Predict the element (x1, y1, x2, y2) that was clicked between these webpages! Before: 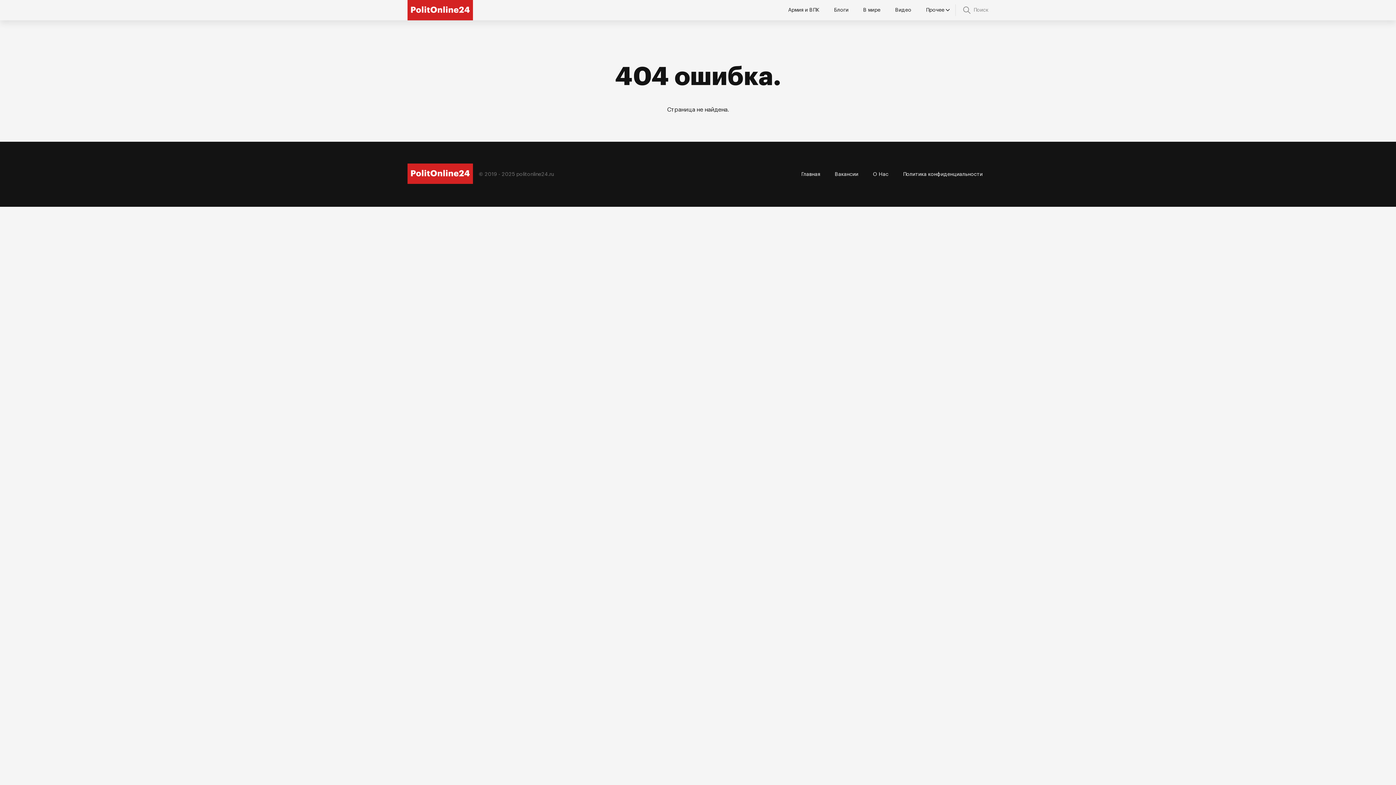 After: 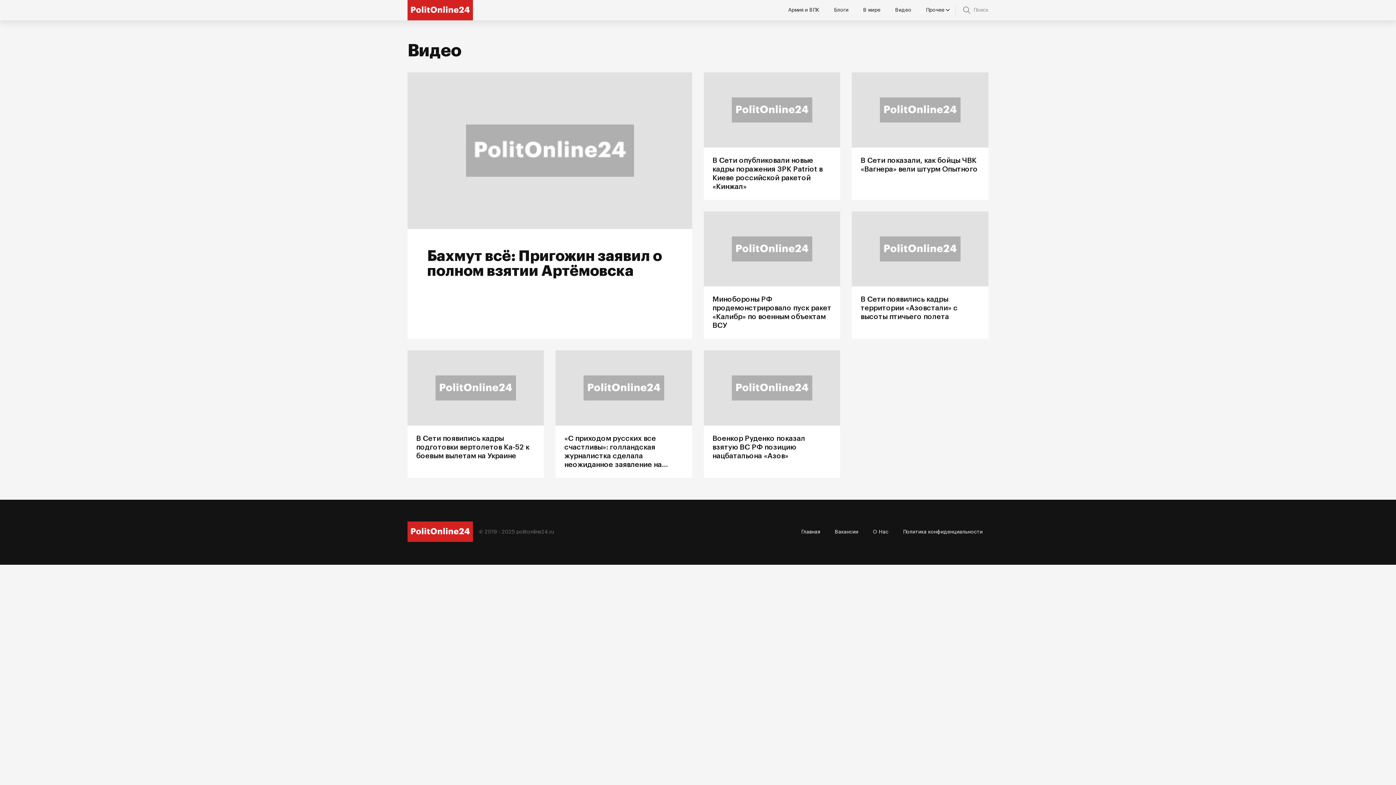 Action: label: Видео bbox: (888, 2, 918, 17)